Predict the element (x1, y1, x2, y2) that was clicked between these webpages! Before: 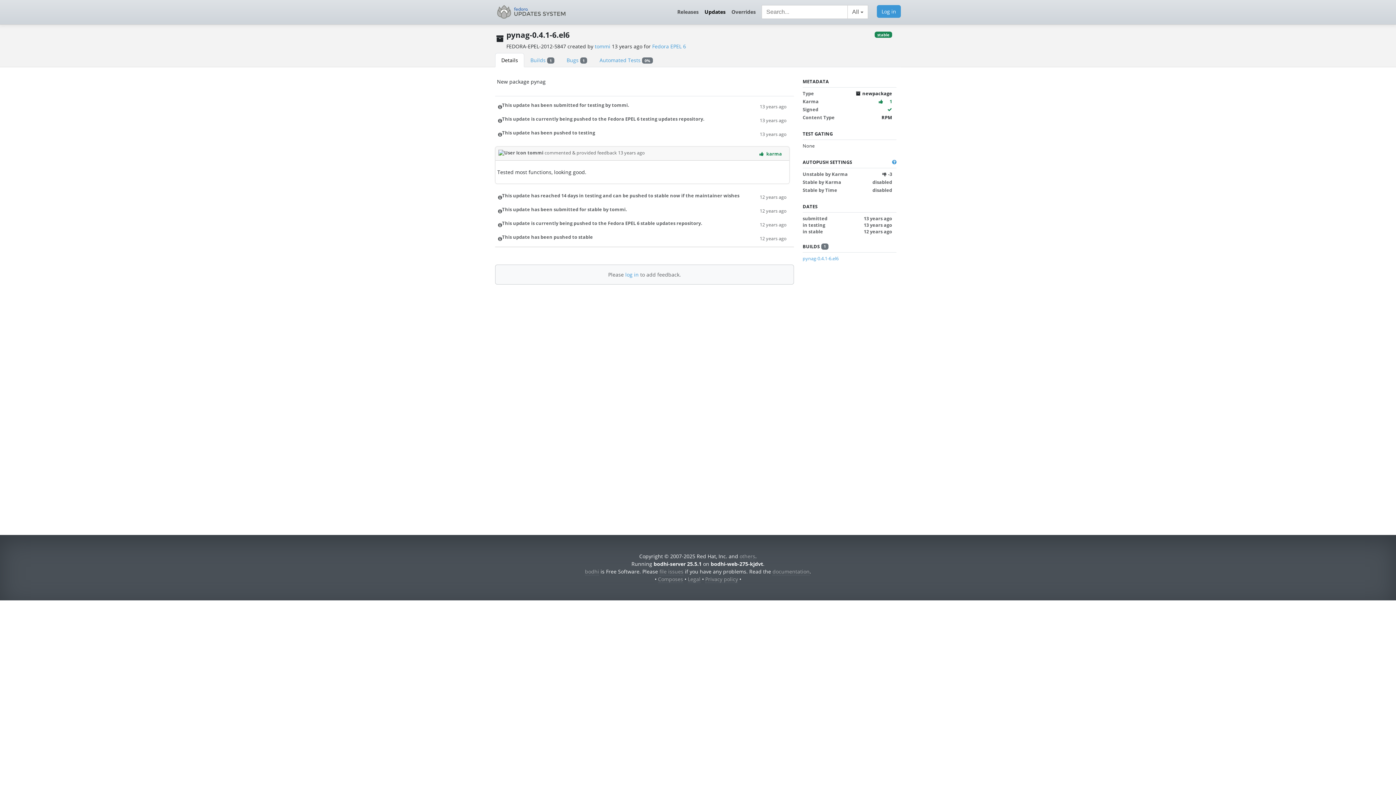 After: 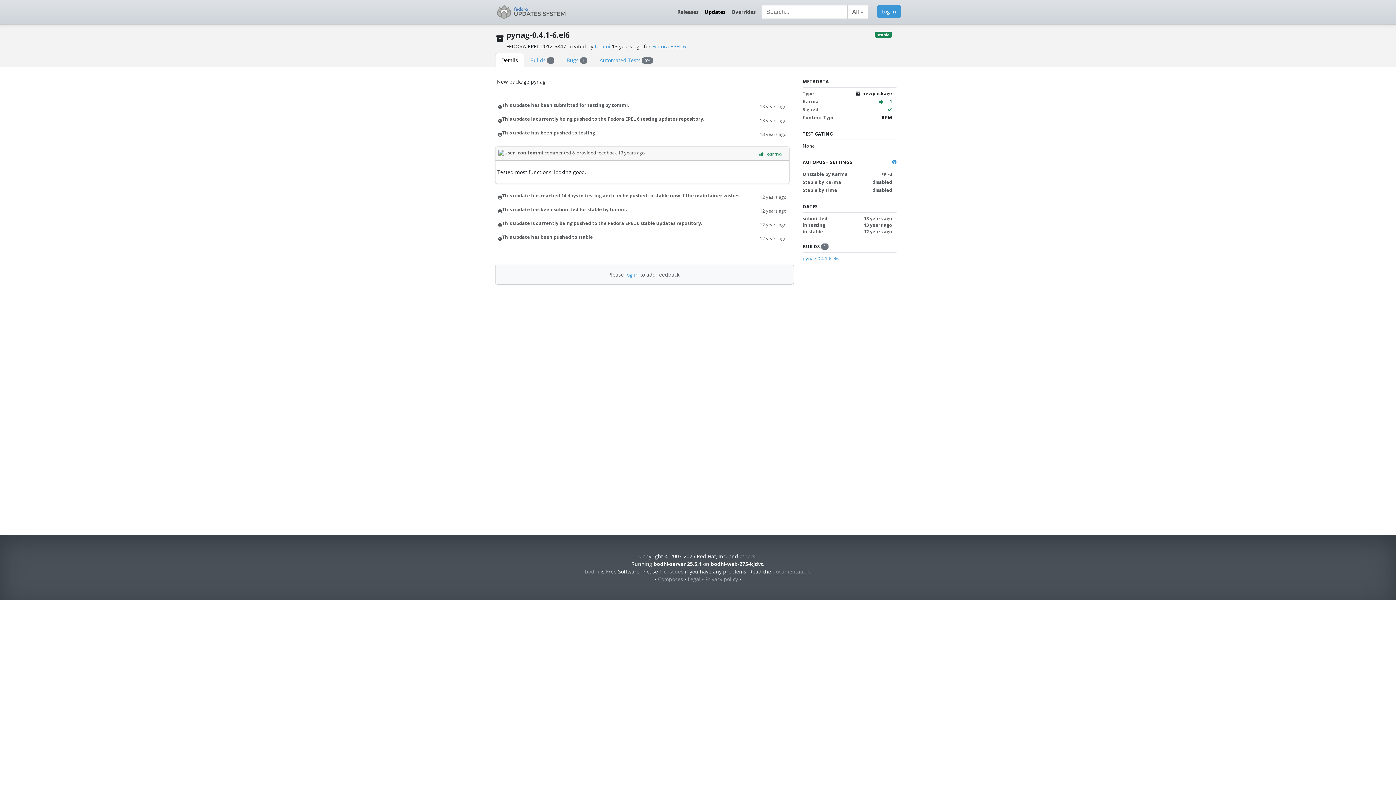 Action: bbox: (618, 149, 645, 155) label: 13 years ago